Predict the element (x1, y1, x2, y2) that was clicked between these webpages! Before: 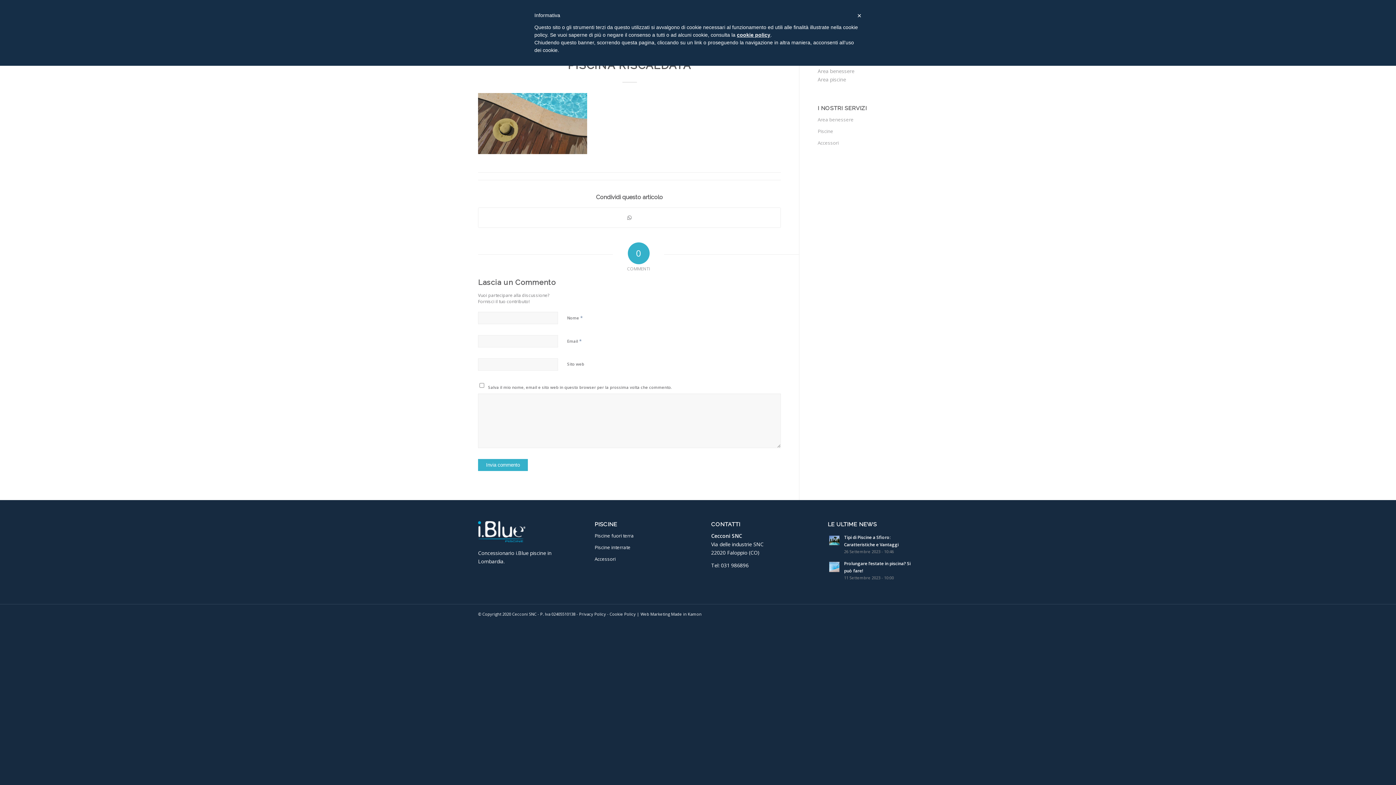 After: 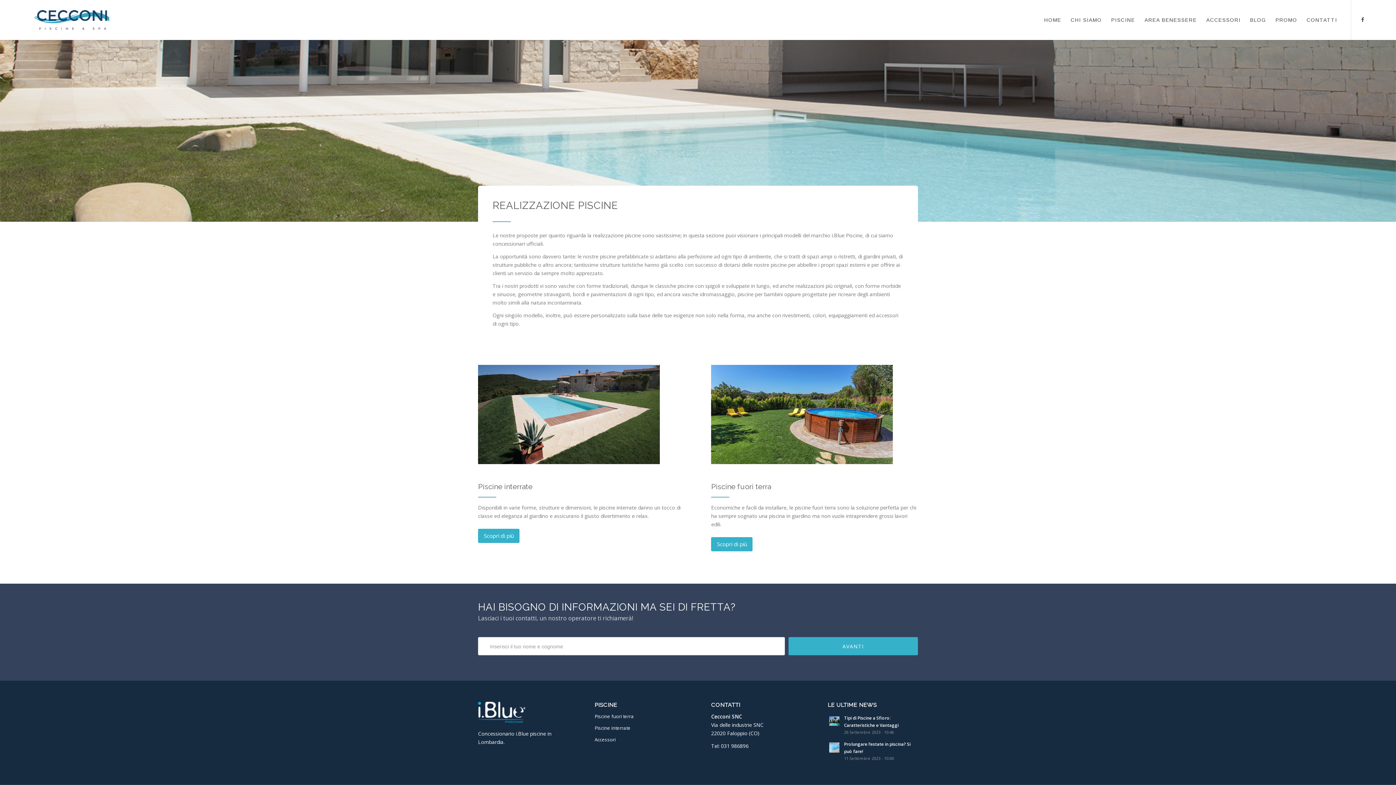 Action: label: Piscine bbox: (817, 125, 918, 137)